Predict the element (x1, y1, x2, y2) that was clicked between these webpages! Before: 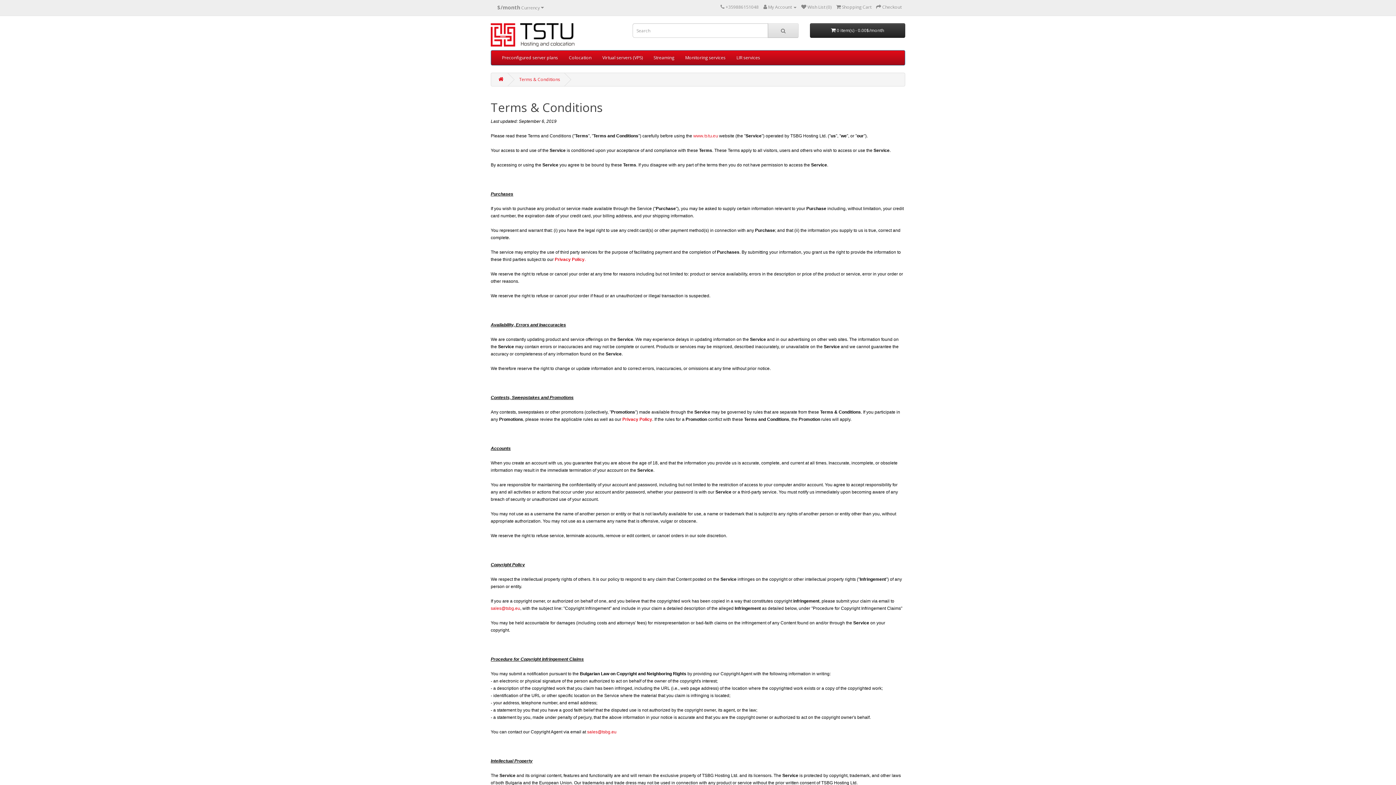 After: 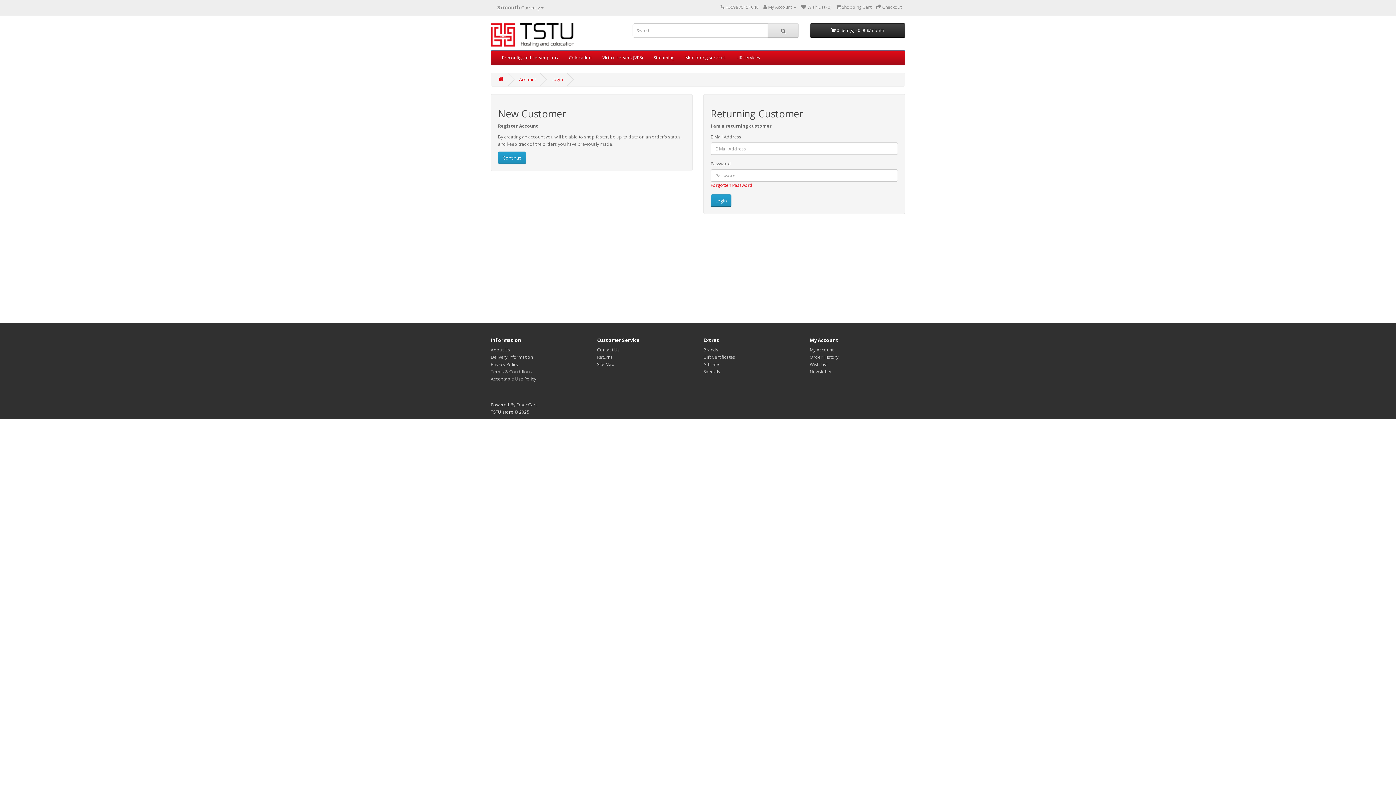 Action: bbox: (801, 4, 831, 10) label:  Wish List (0)